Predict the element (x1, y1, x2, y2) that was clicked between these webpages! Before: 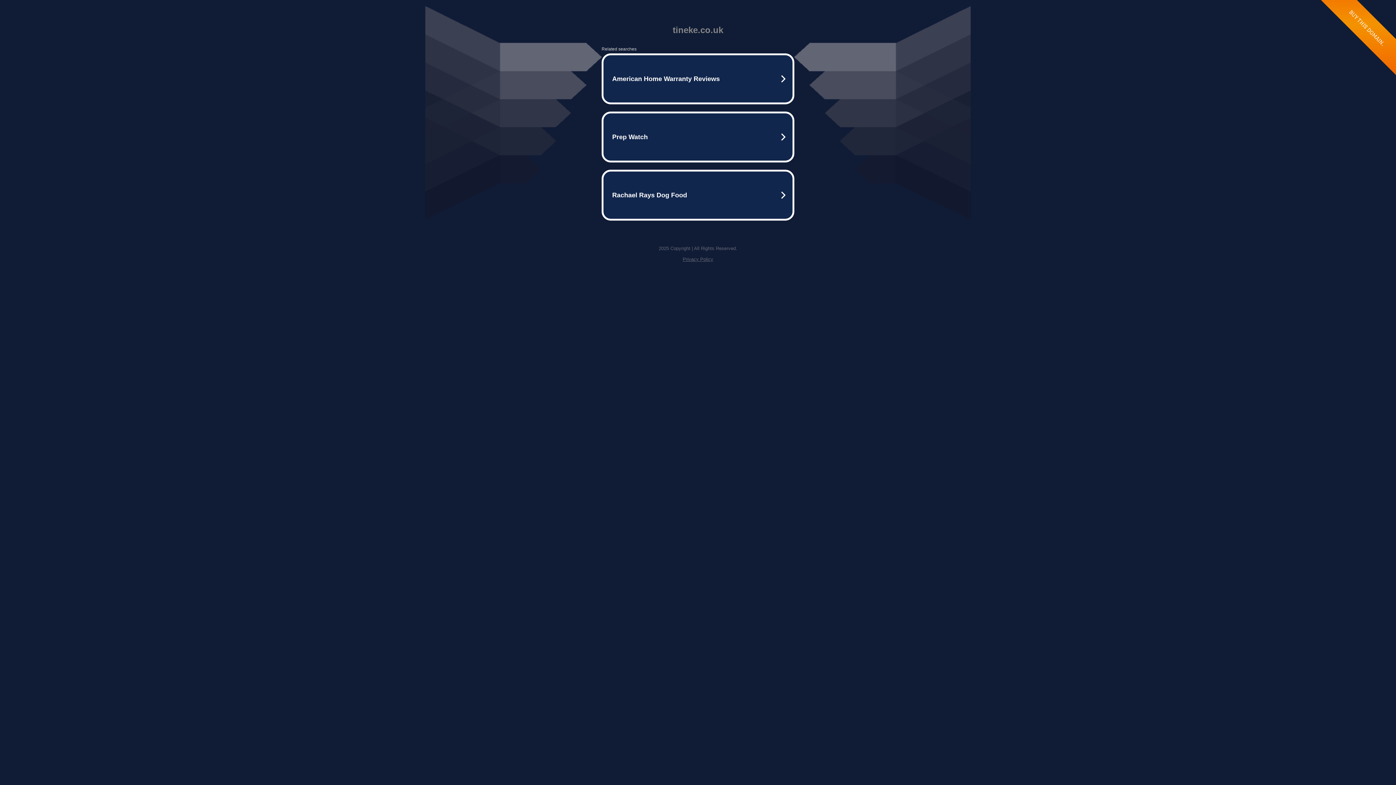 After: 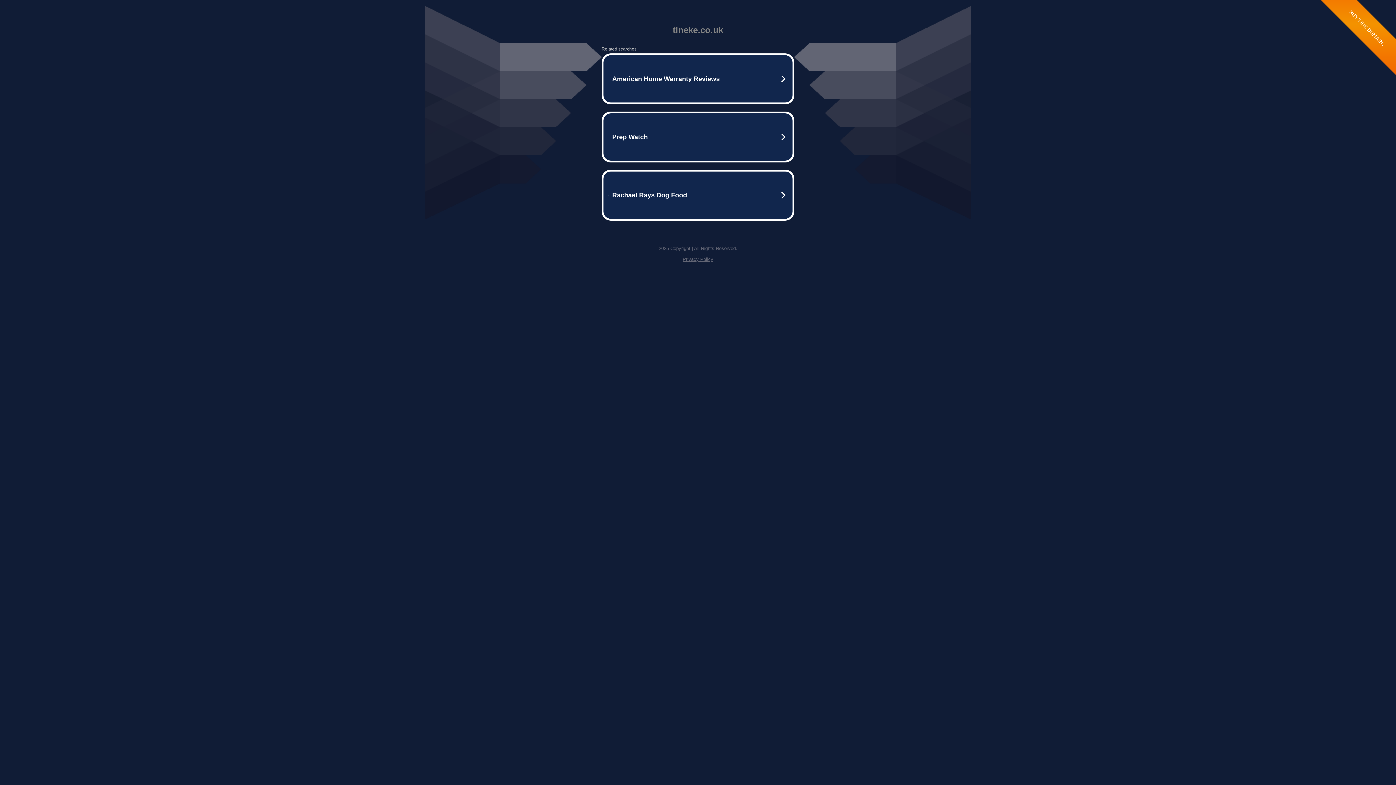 Action: bbox: (682, 256, 713, 262) label: Privacy Policy